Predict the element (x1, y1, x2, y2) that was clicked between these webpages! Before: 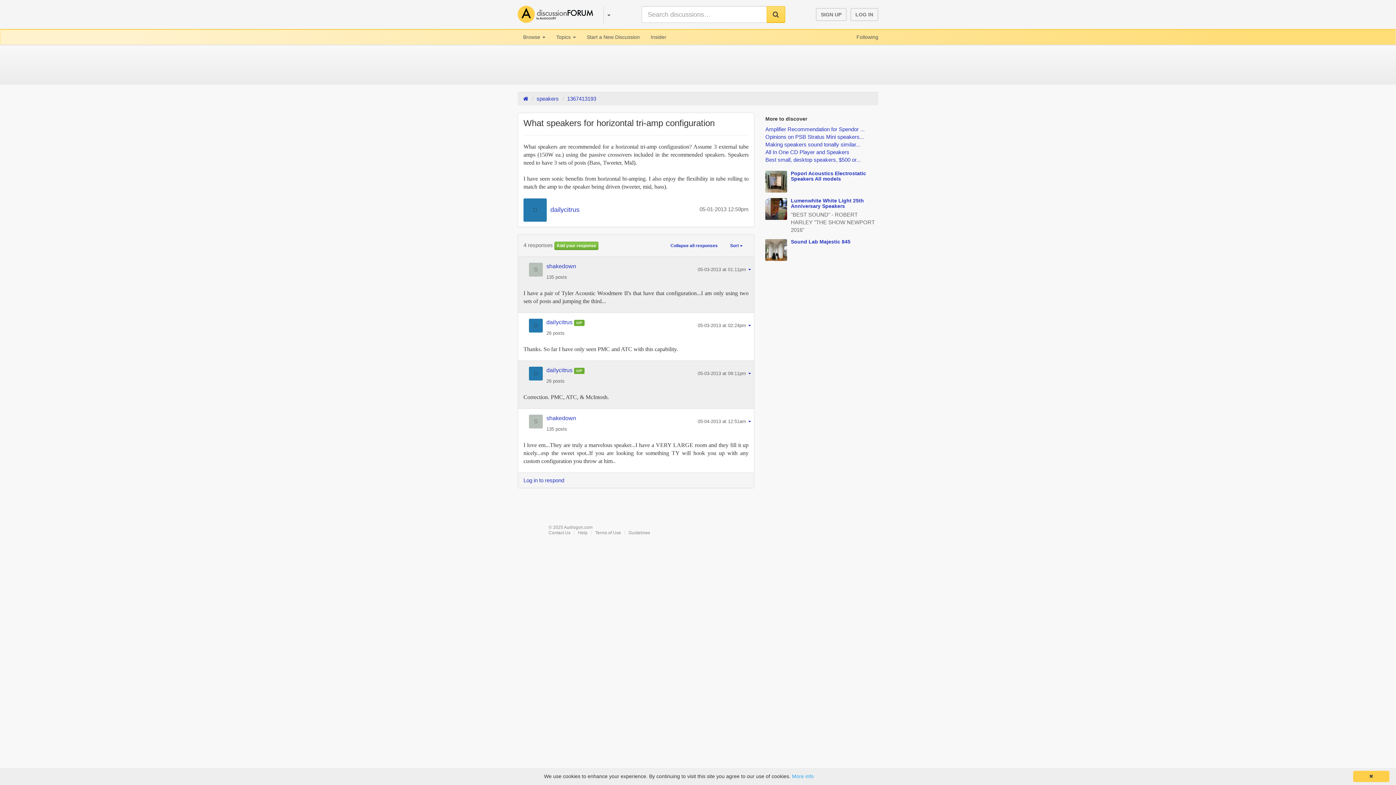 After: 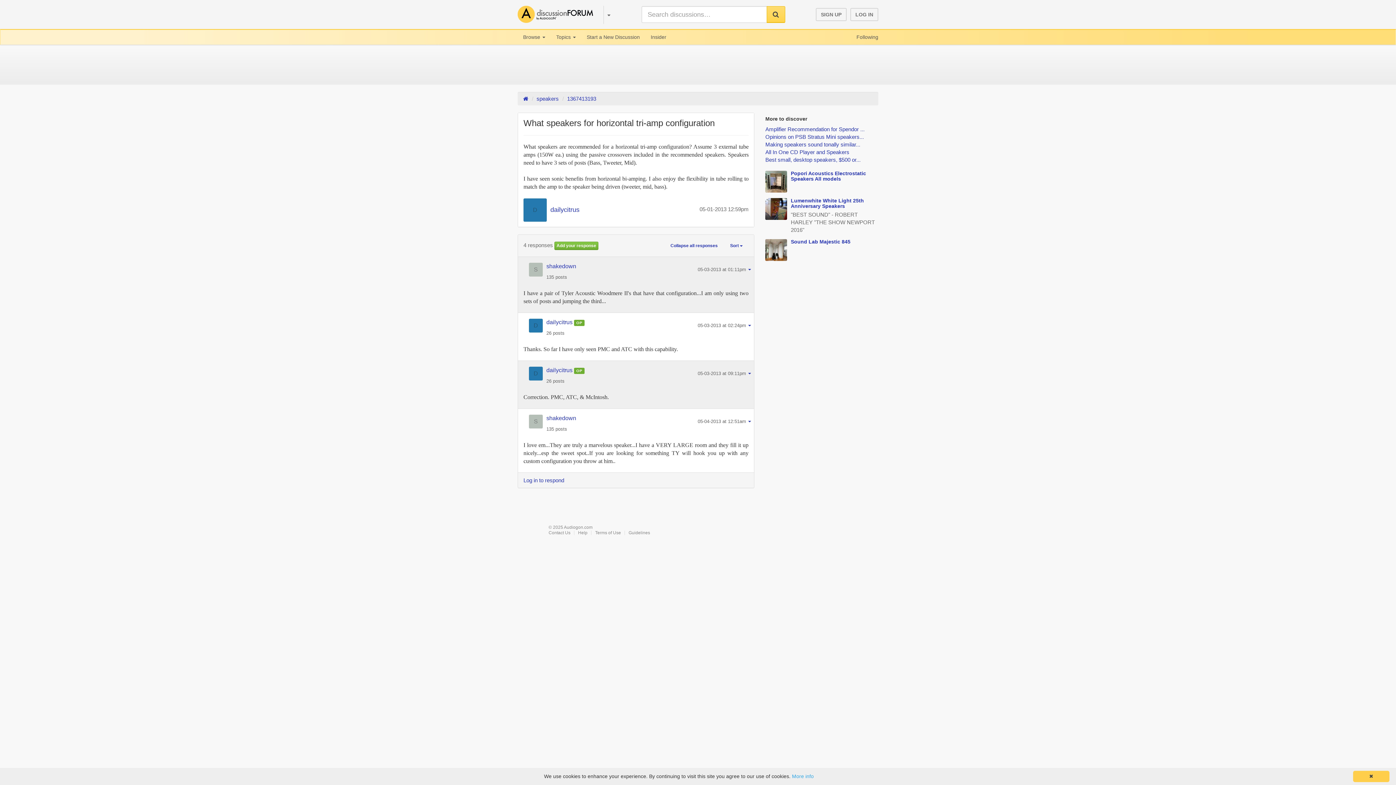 Action: bbox: (765, 170, 787, 192)